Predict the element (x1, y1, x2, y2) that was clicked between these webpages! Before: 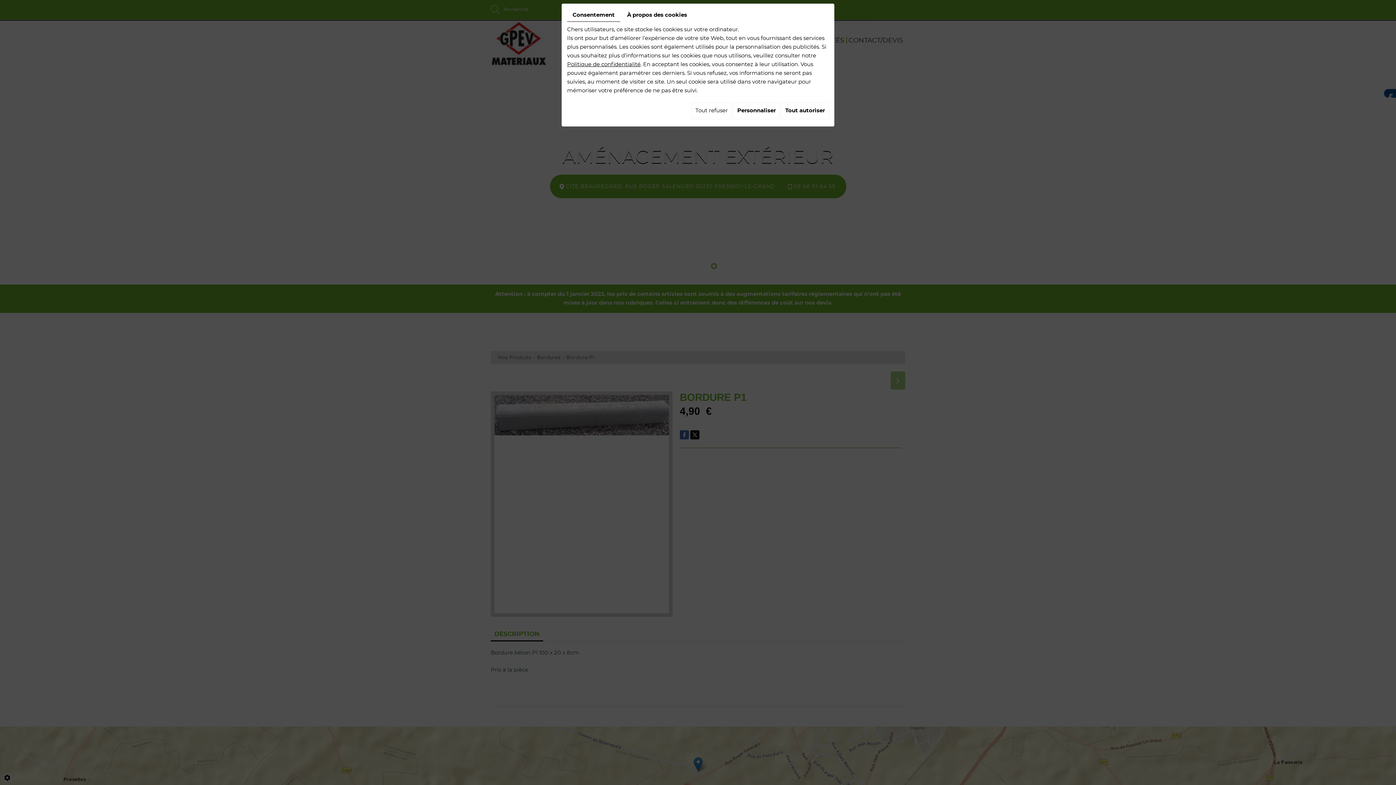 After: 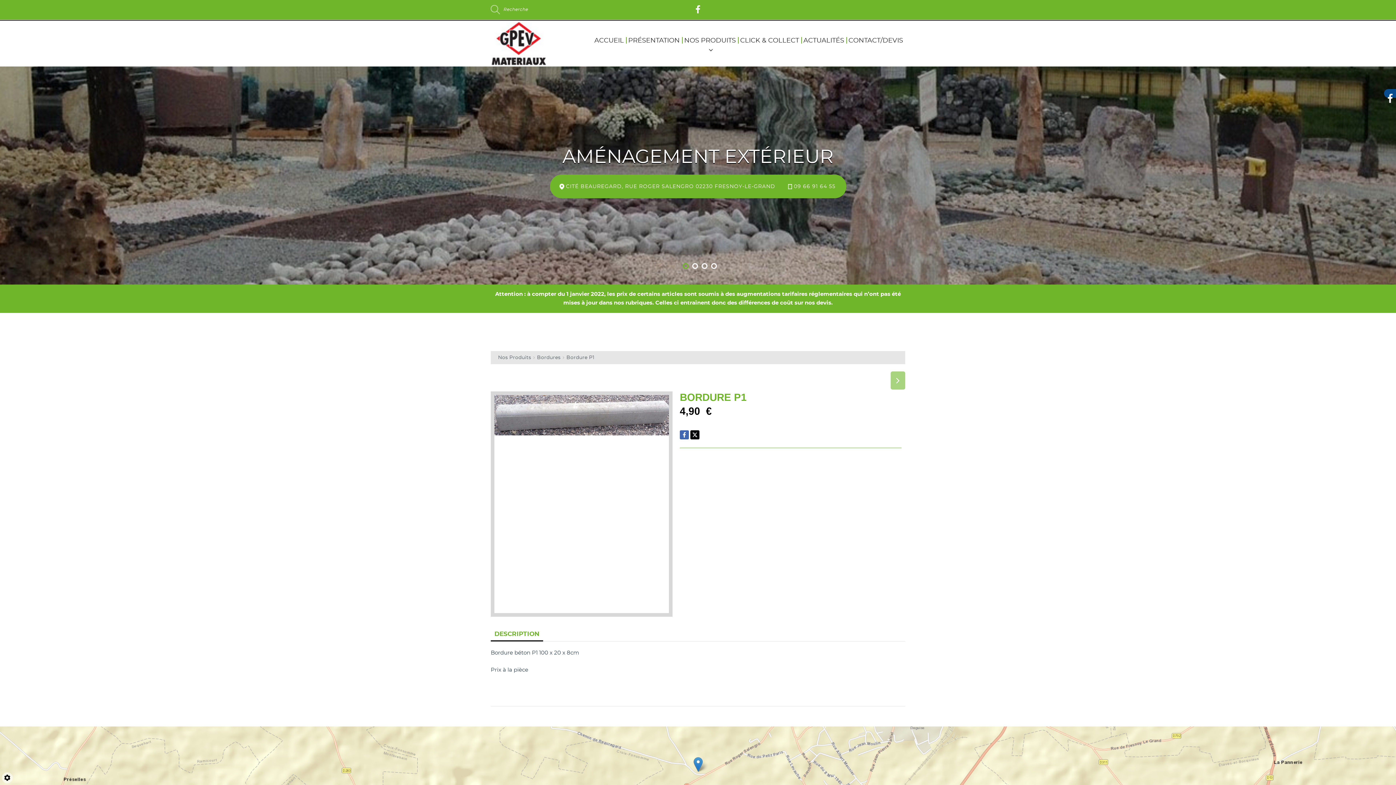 Action: label: Tout autoriser bbox: (781, 102, 829, 119)